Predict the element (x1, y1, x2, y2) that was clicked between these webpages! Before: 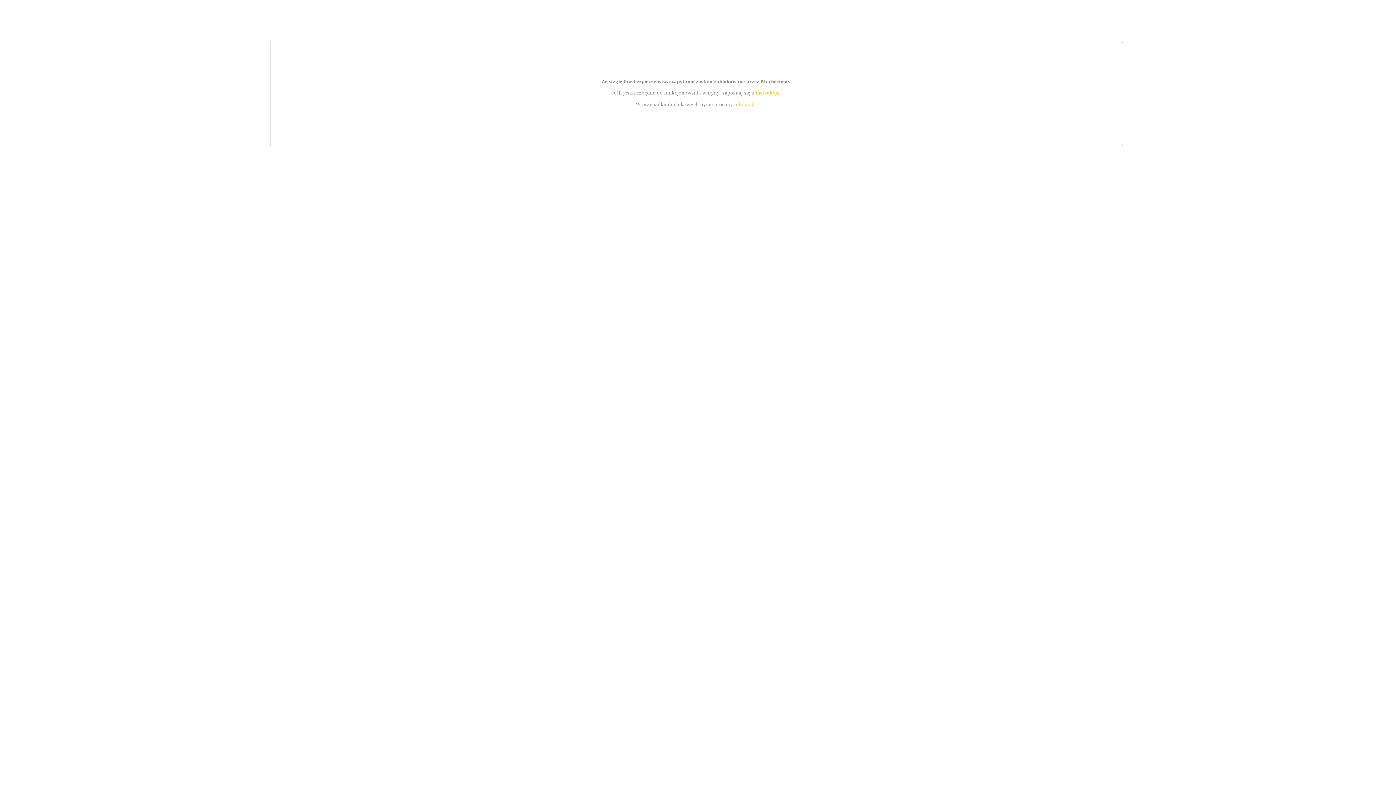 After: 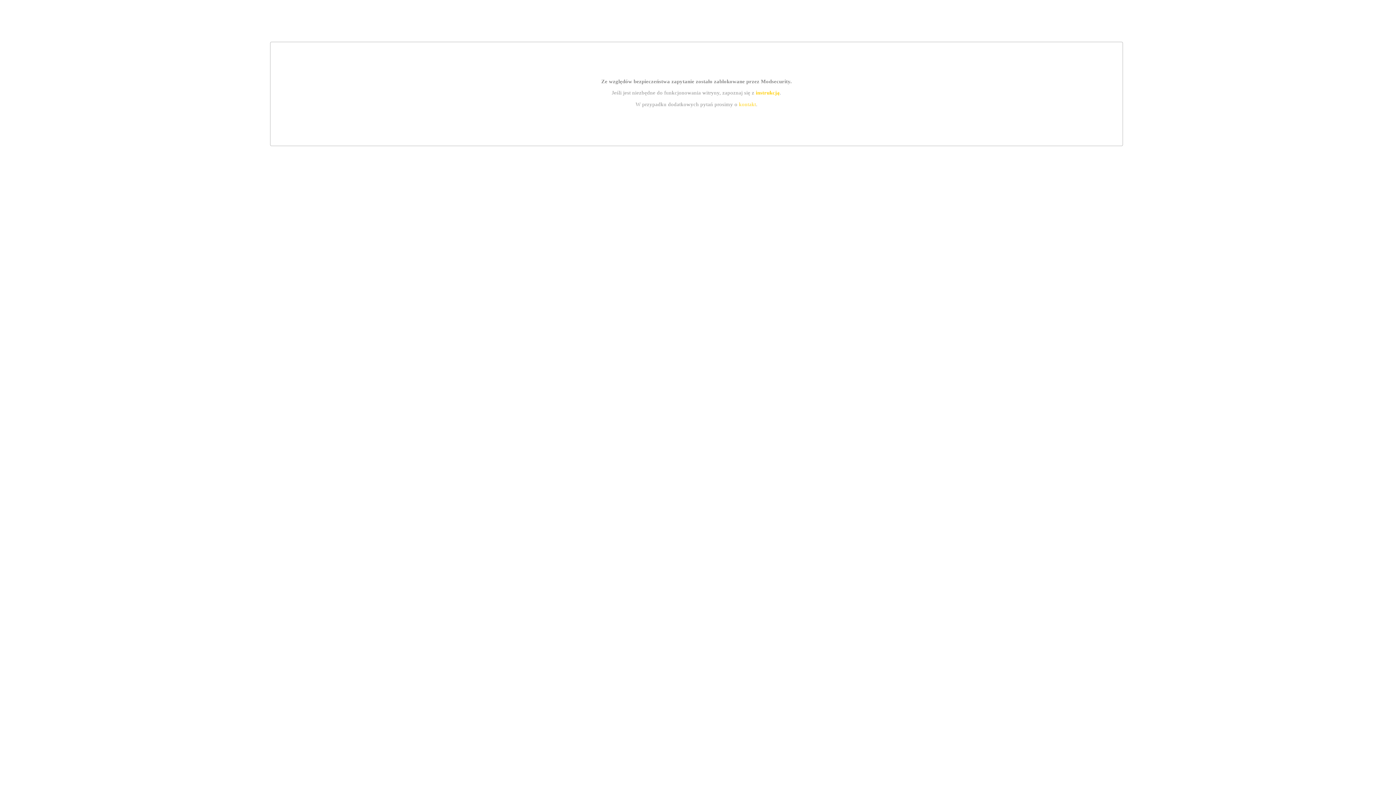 Action: bbox: (755, 89, 779, 95) label: instrukcją